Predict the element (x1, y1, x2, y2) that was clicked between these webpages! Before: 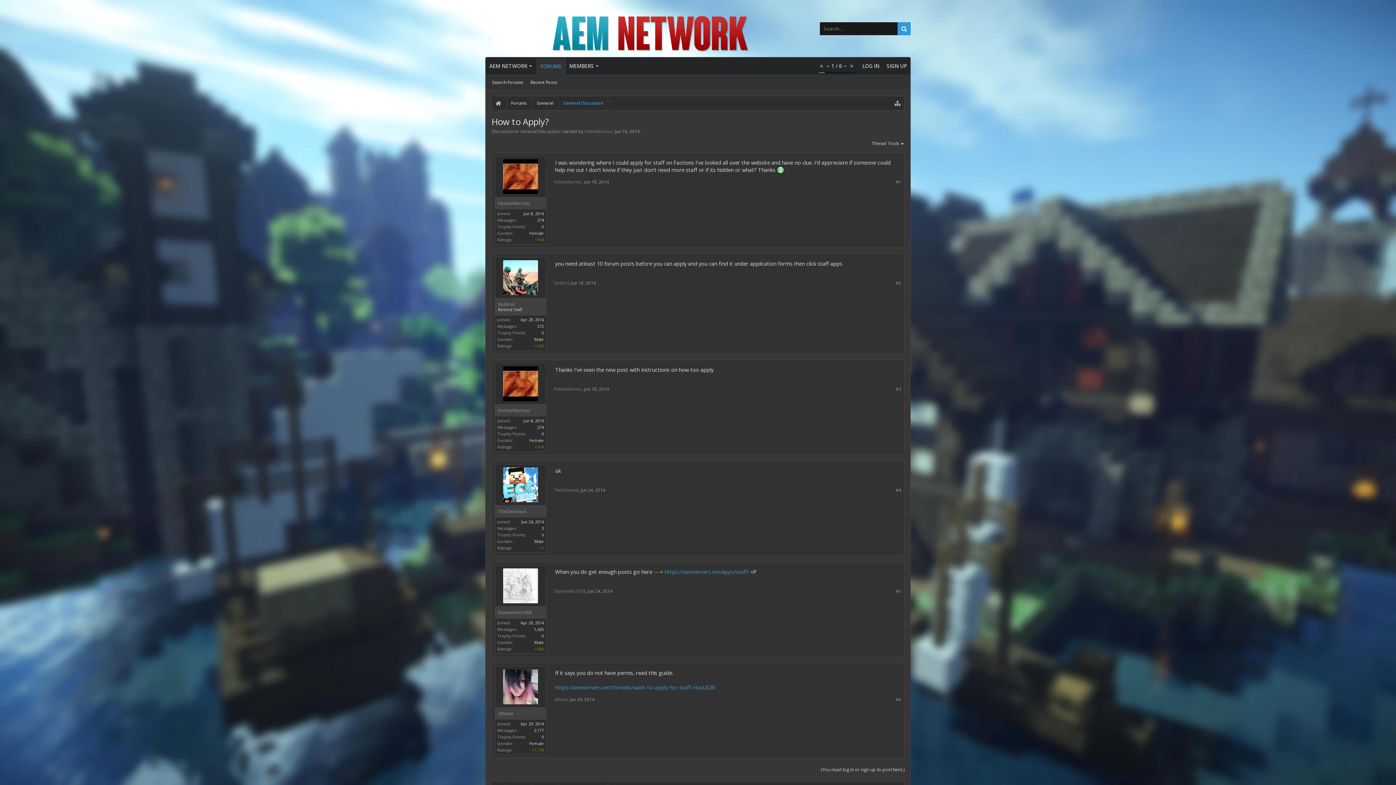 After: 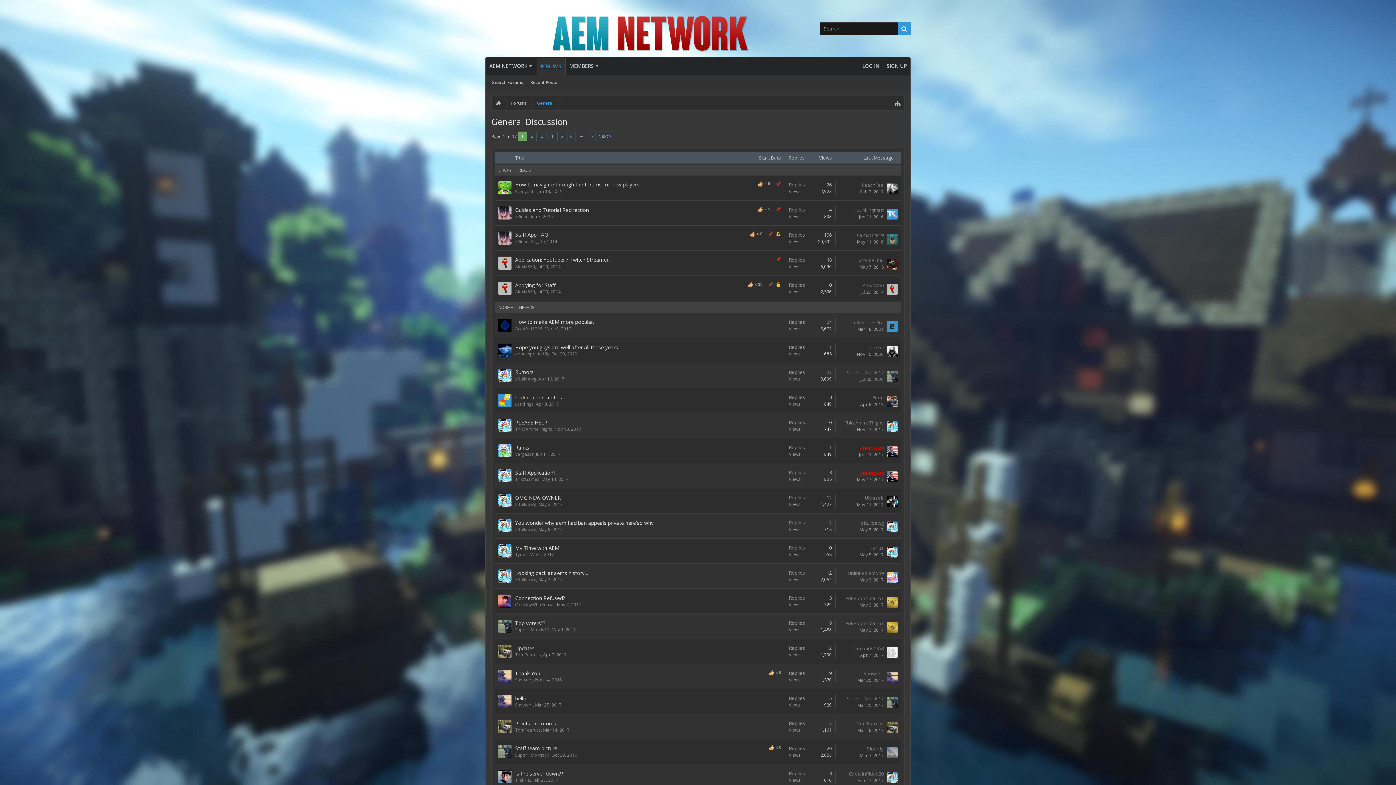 Action: bbox: (520, 128, 560, 134) label: General Discussion